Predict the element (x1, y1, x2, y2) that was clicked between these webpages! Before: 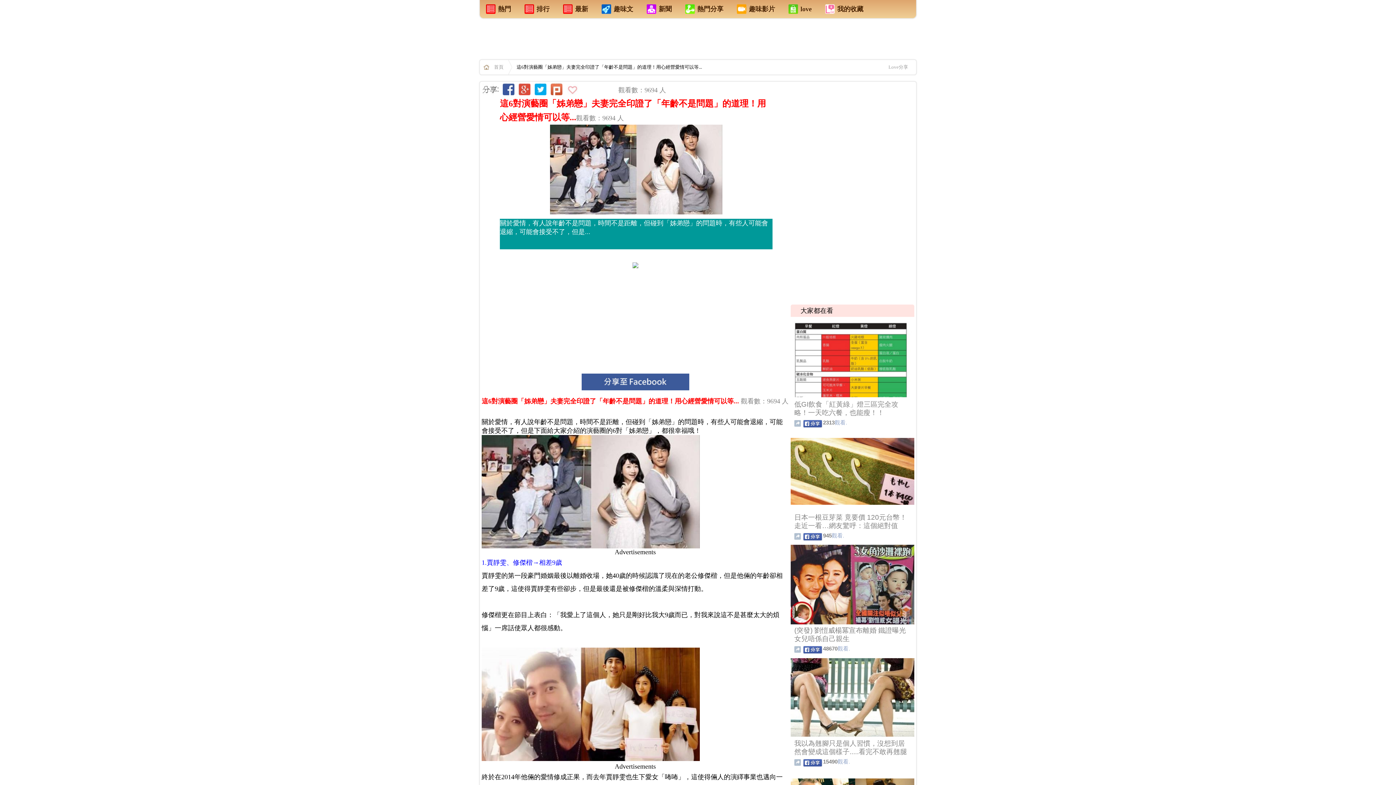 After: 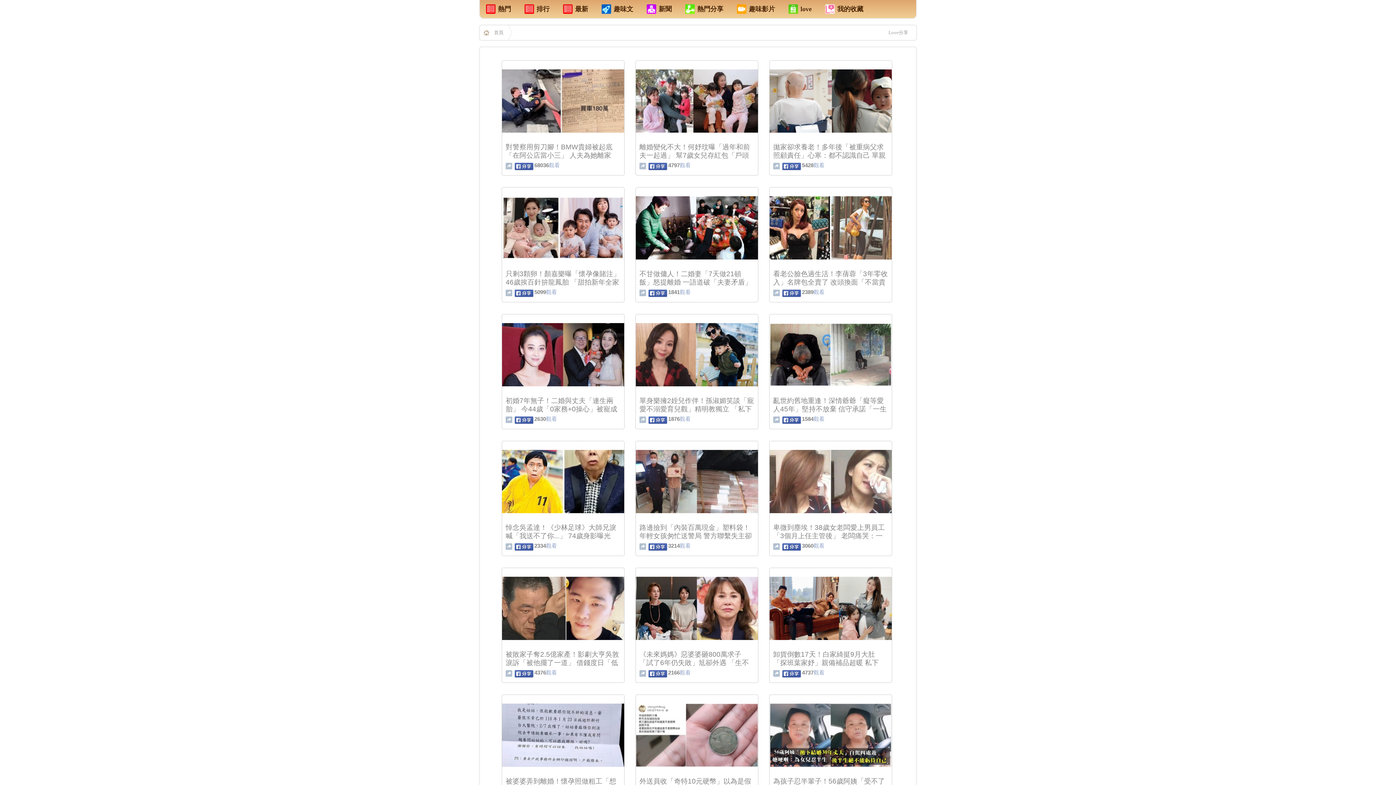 Action: label: 最新 bbox: (562, 3, 588, 14)